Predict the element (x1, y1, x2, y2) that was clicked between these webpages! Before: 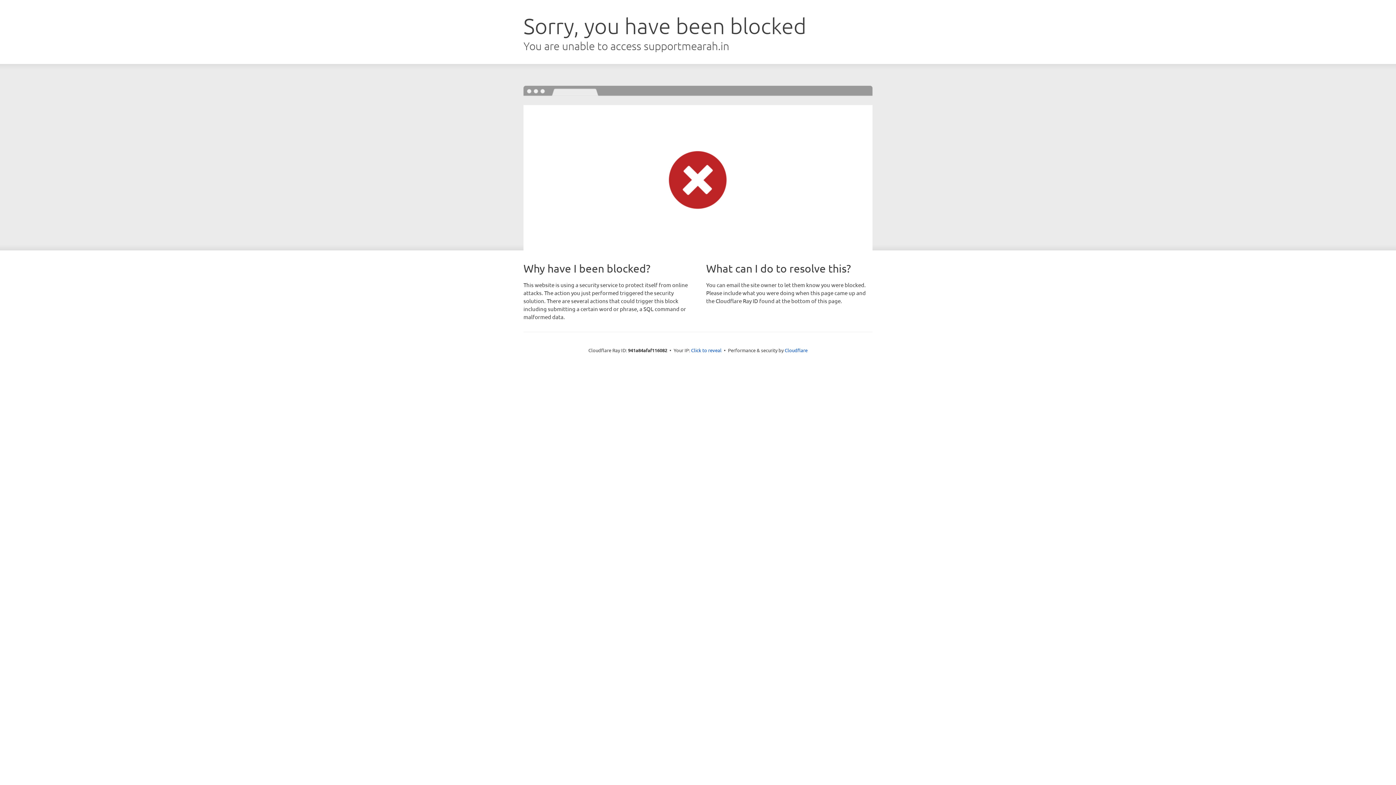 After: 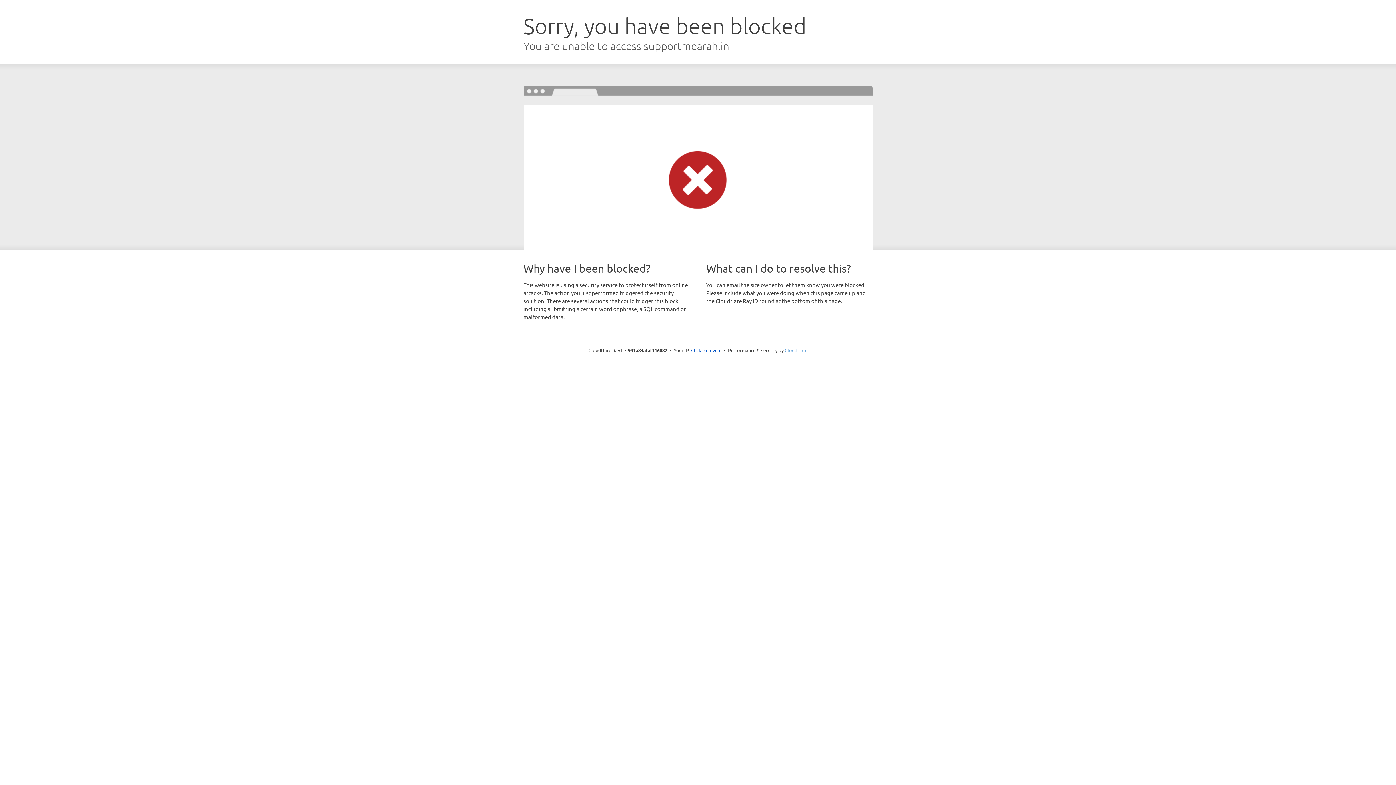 Action: label: Cloudflare bbox: (784, 347, 807, 353)